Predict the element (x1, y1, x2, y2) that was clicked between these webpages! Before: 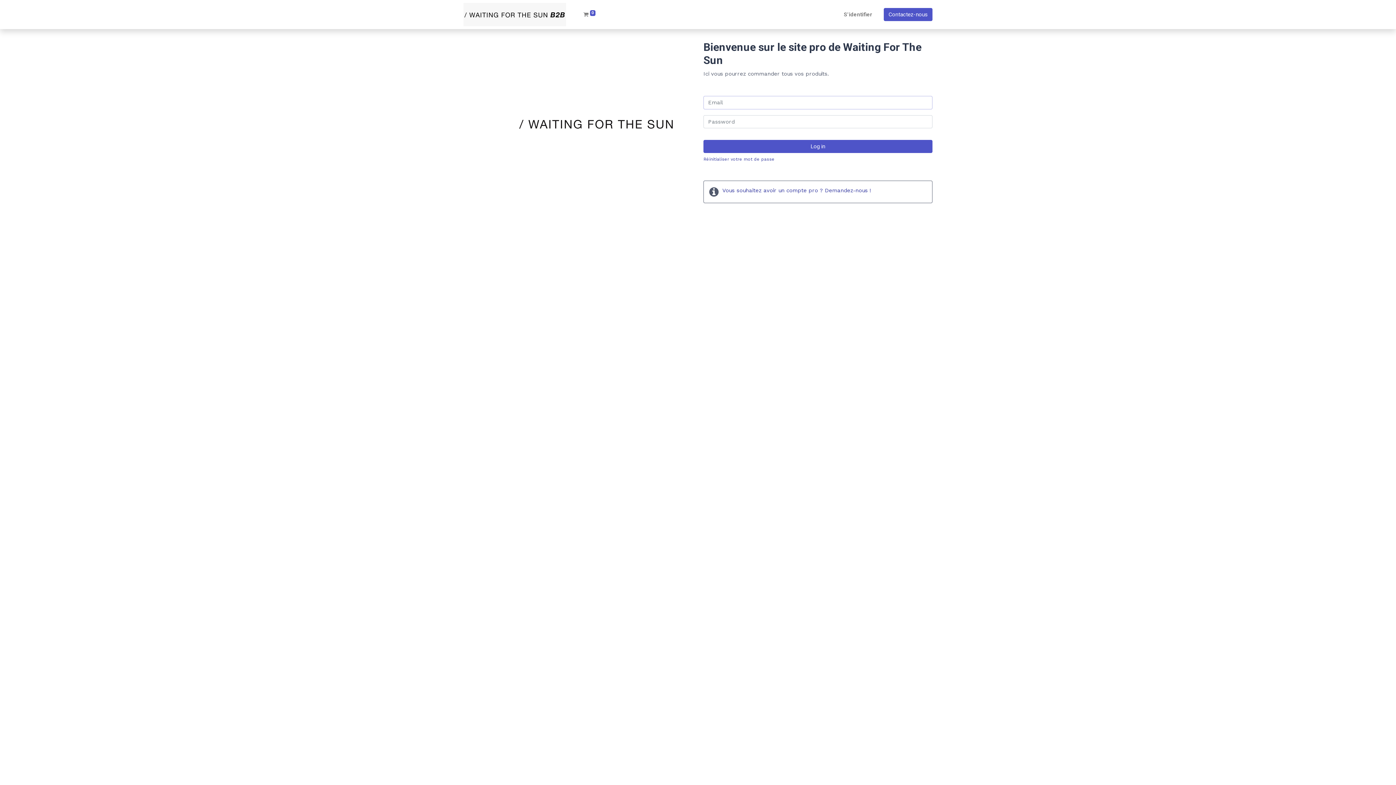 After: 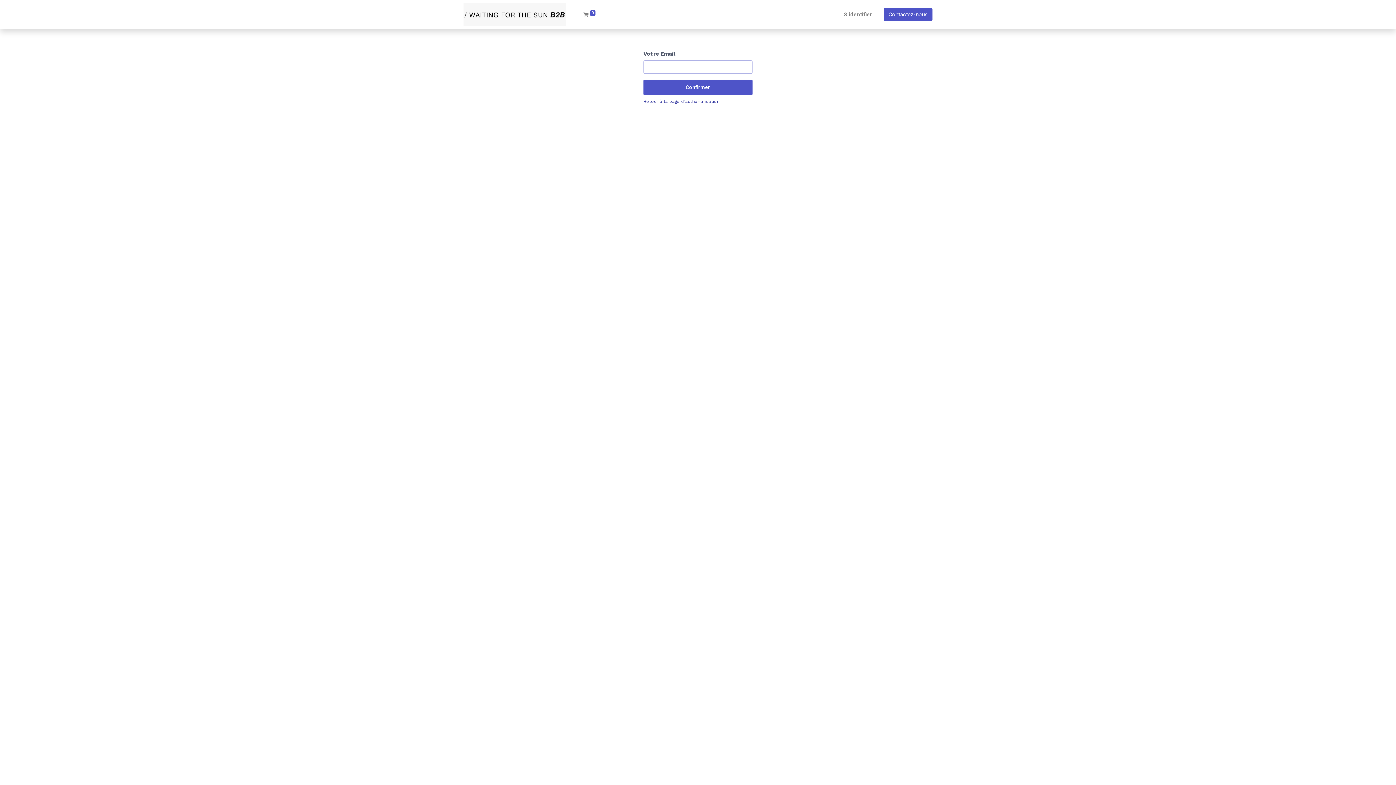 Action: label: Réinitialiser votre mot de passe bbox: (703, 156, 774, 162)